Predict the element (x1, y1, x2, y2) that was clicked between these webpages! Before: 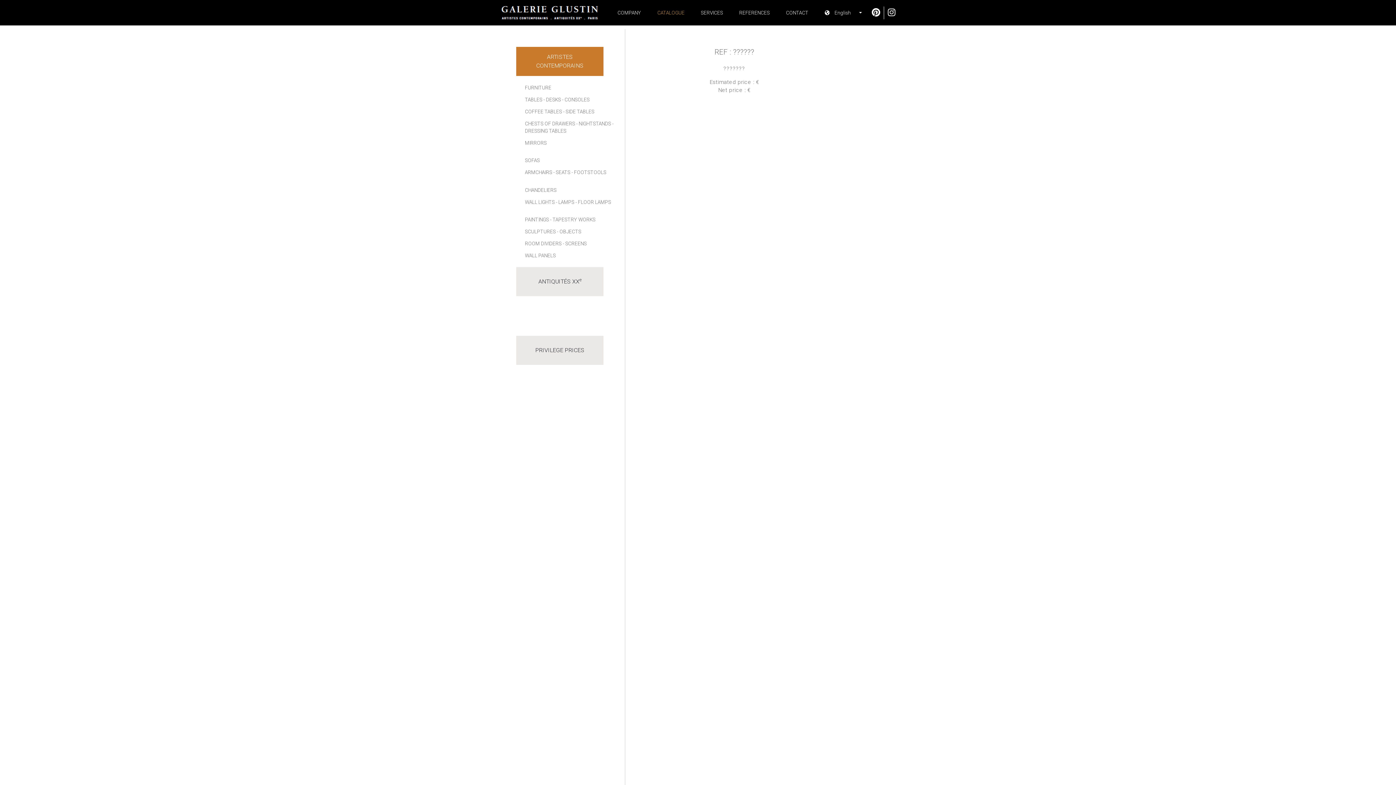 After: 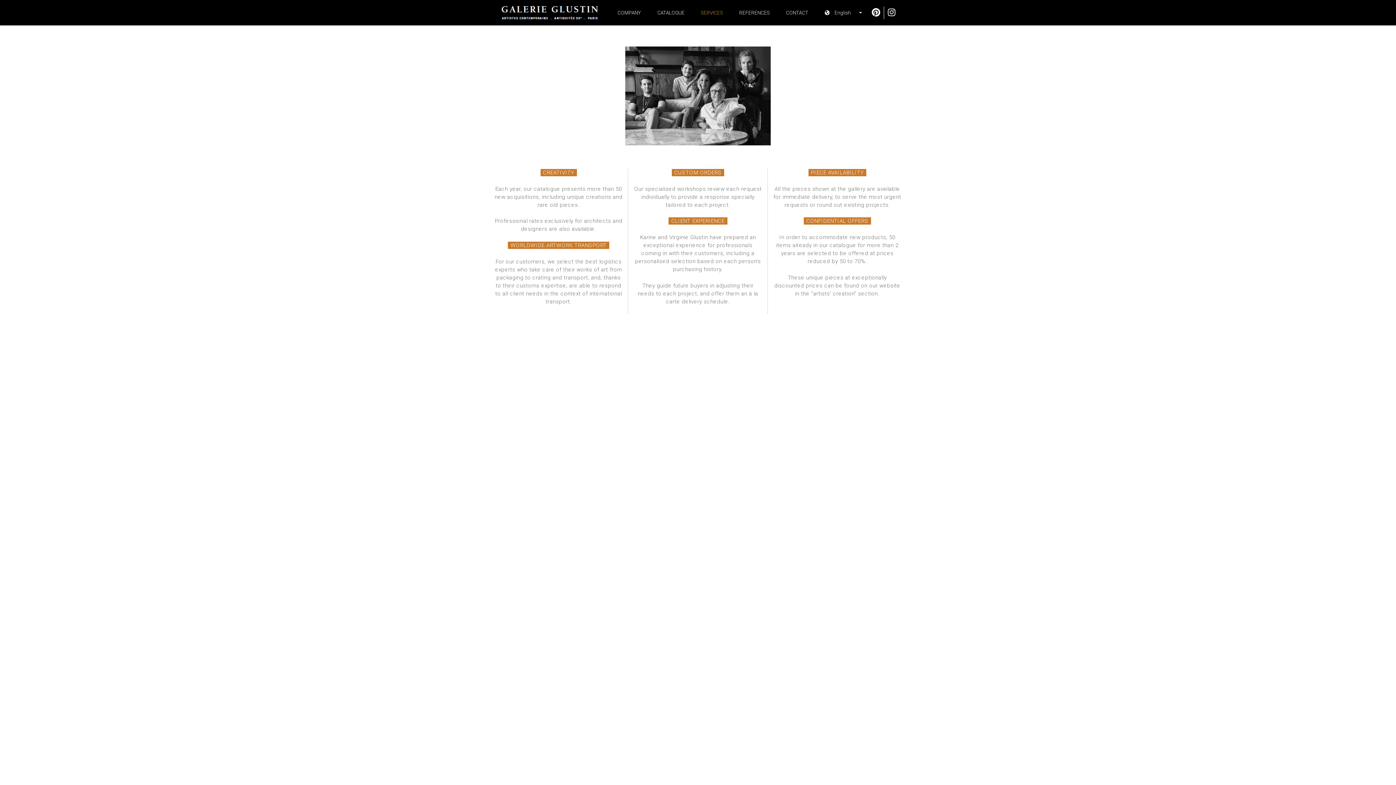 Action: label: SERVICES bbox: (698, 6, 726, 19)